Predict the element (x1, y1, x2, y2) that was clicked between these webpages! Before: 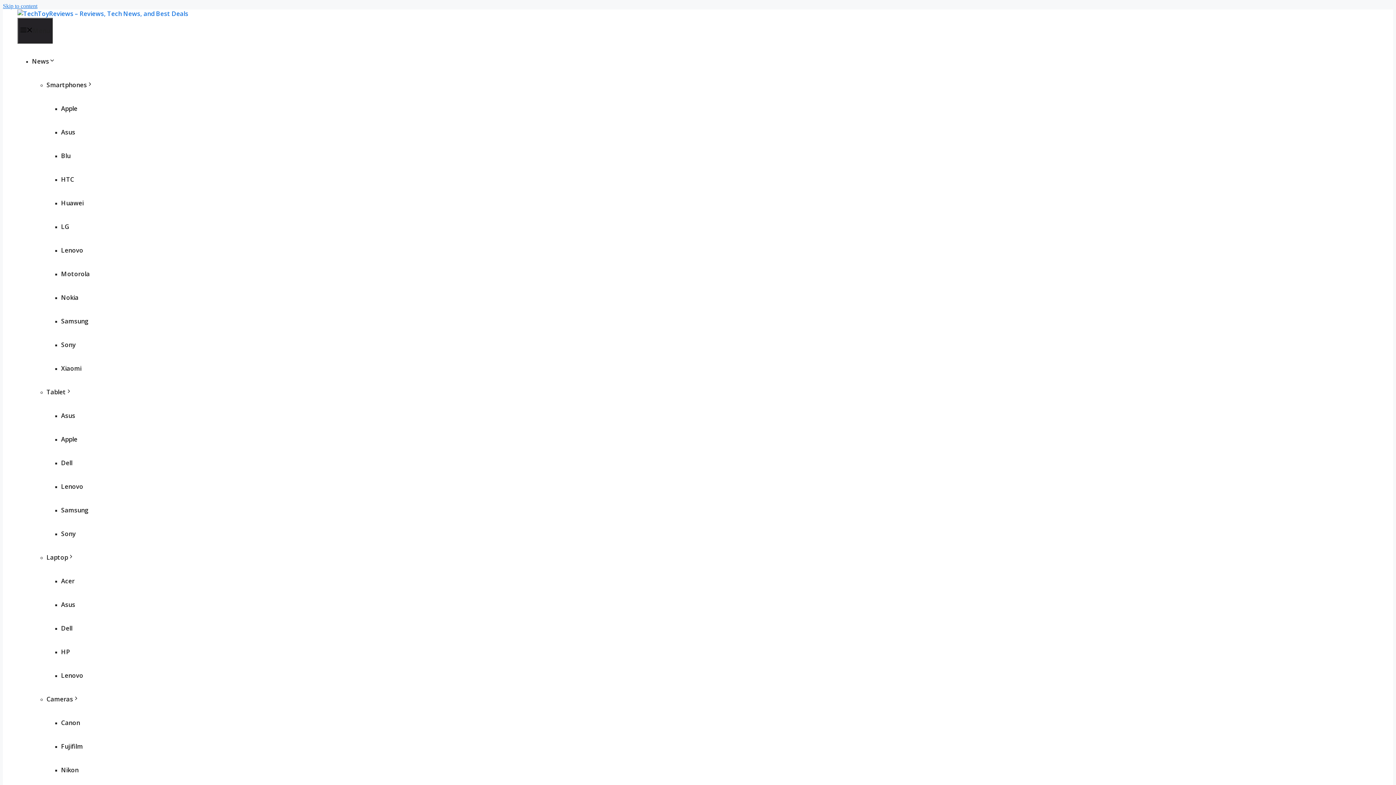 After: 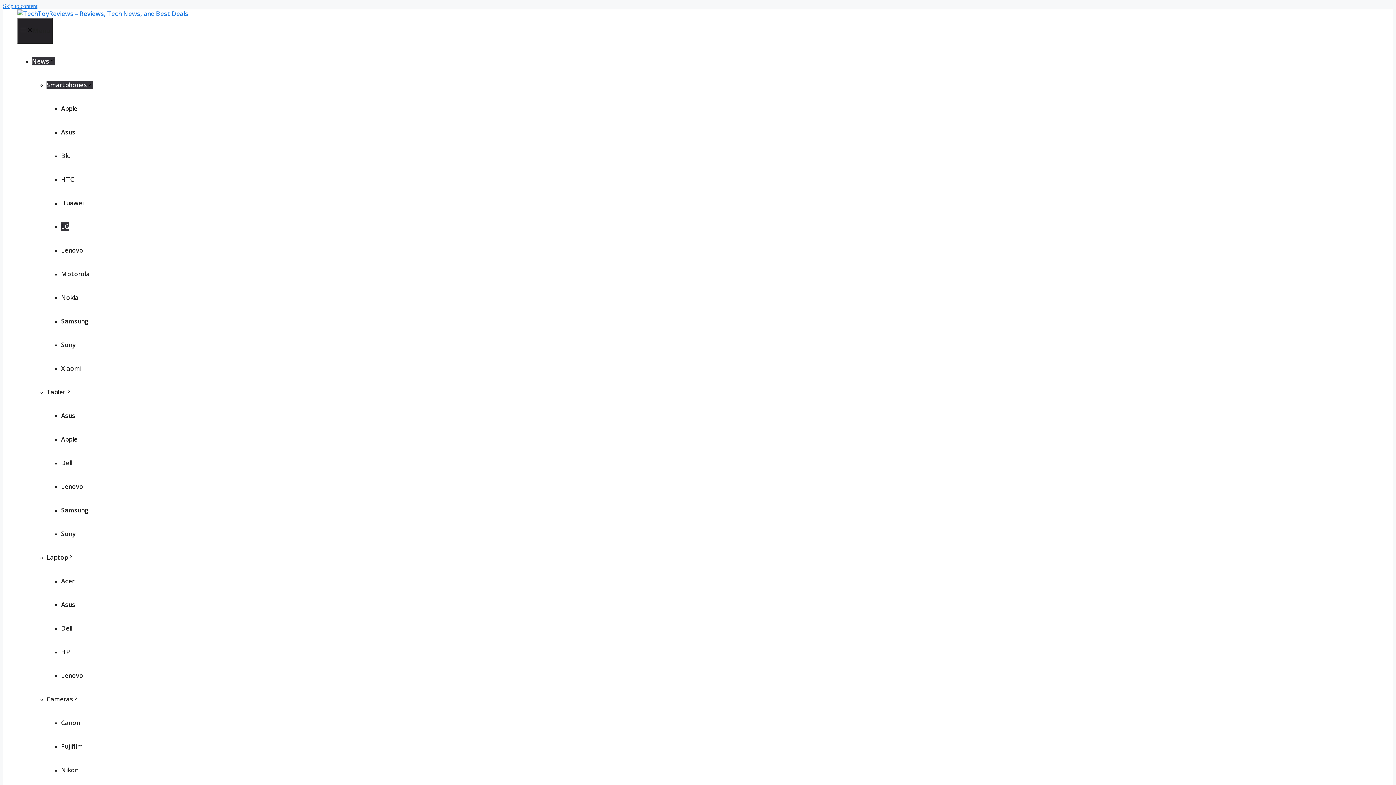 Action: label: LG bbox: (61, 222, 69, 230)